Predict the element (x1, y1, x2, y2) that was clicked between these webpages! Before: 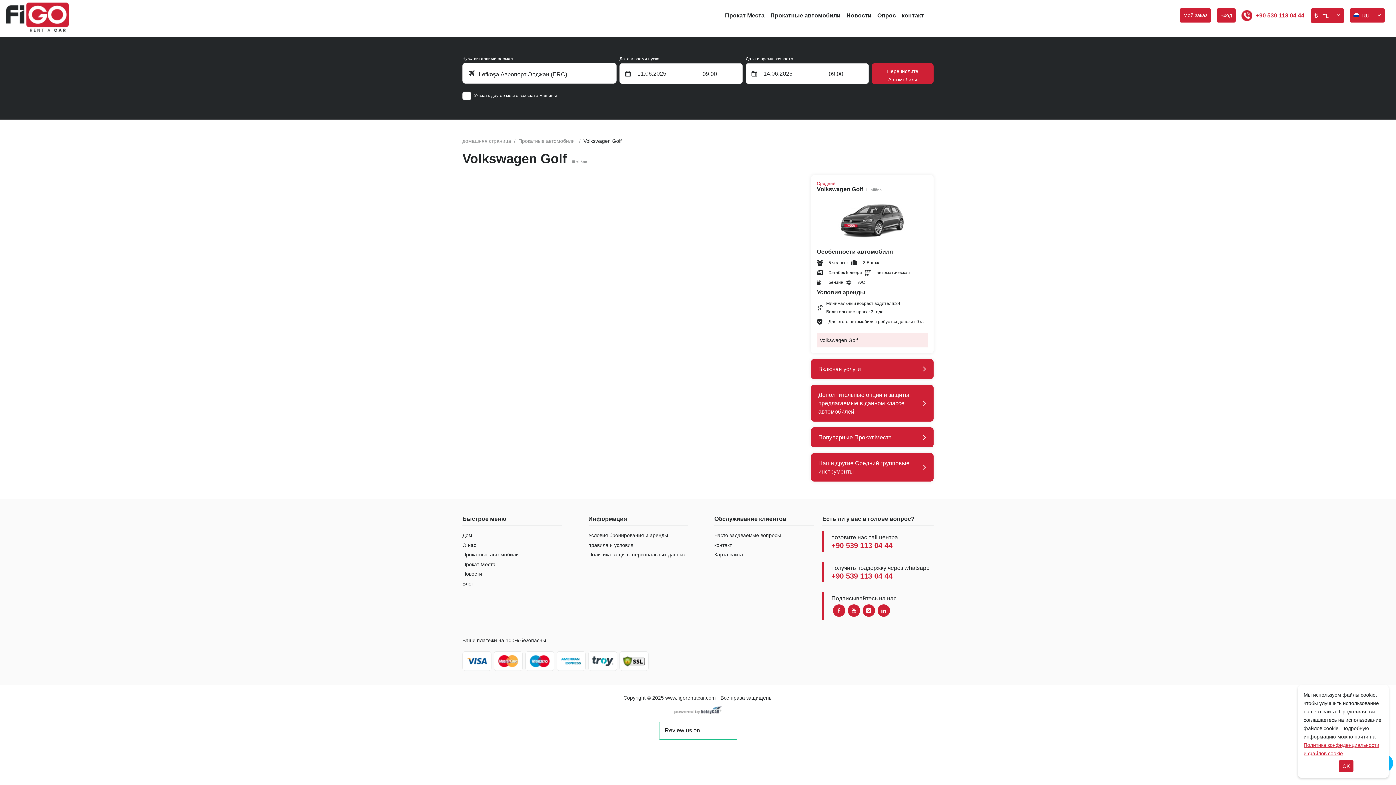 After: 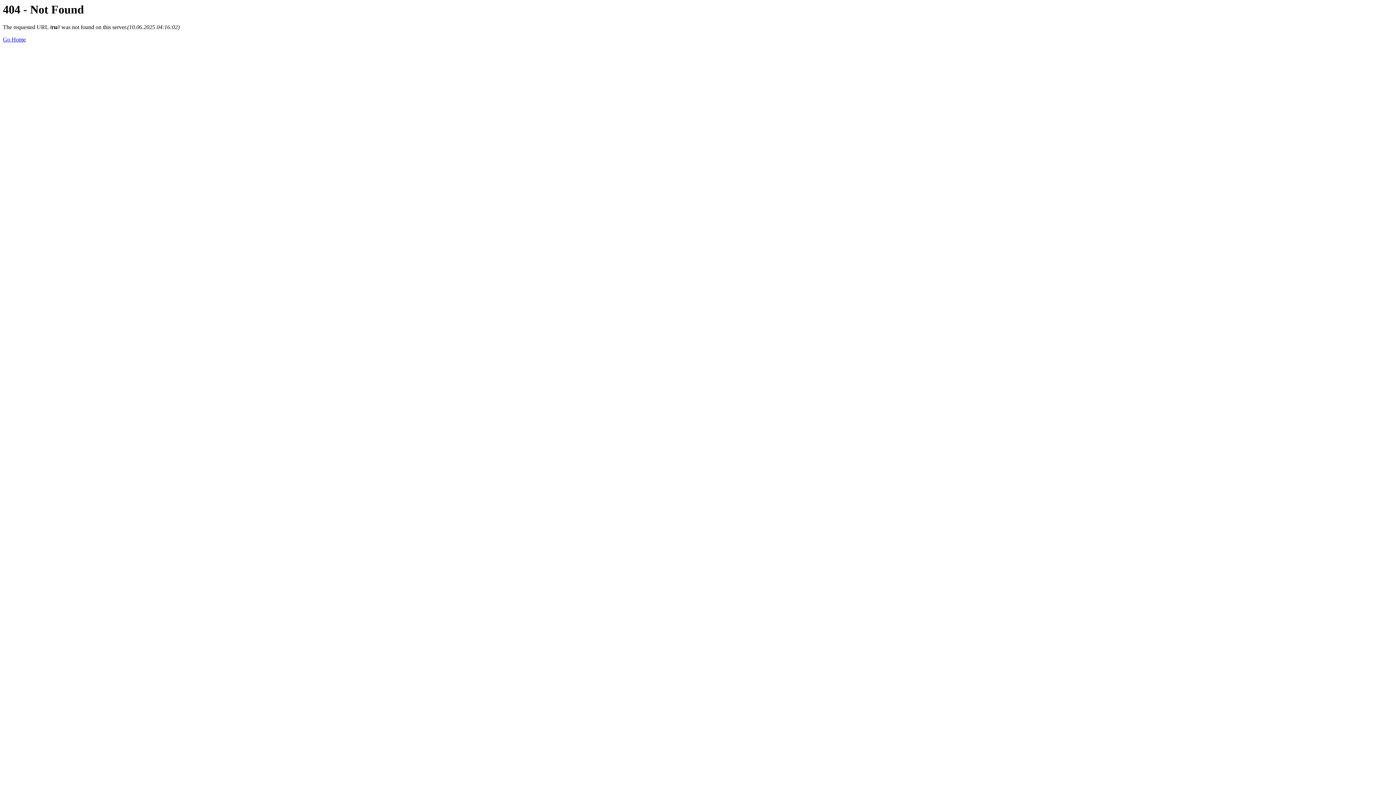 Action: label: Дом bbox: (462, 531, 561, 540)